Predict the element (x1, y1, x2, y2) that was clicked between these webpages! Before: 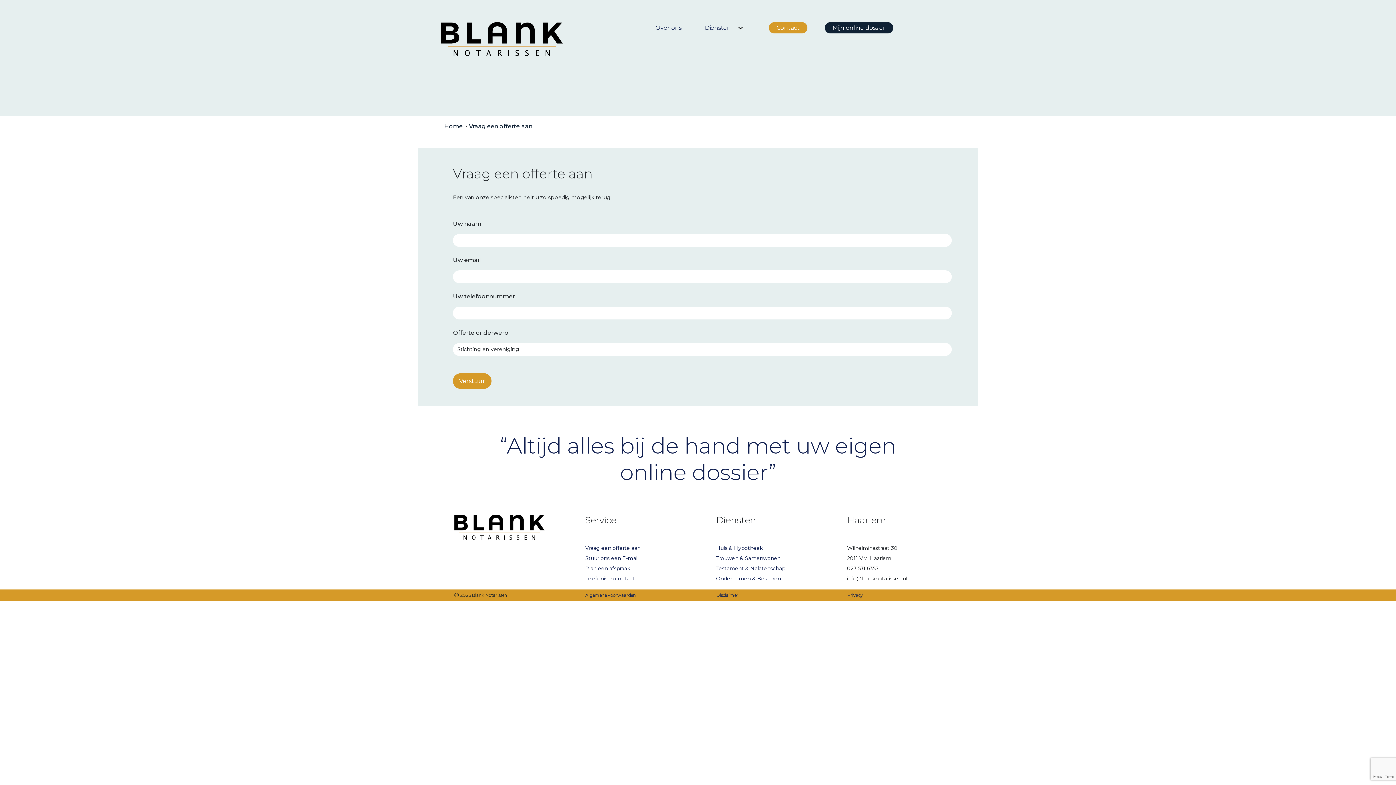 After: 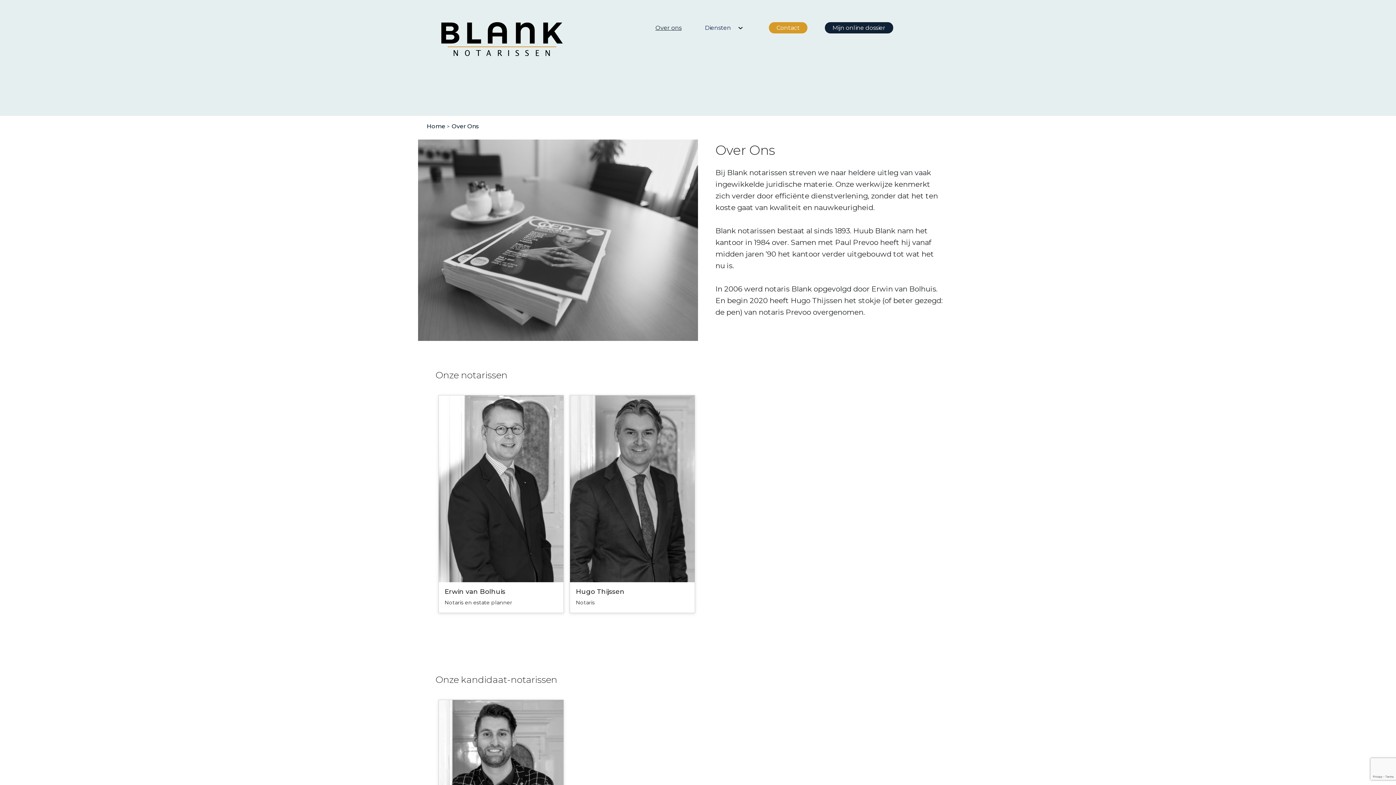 Action: bbox: (652, 20, 684, 35) label: Over ons